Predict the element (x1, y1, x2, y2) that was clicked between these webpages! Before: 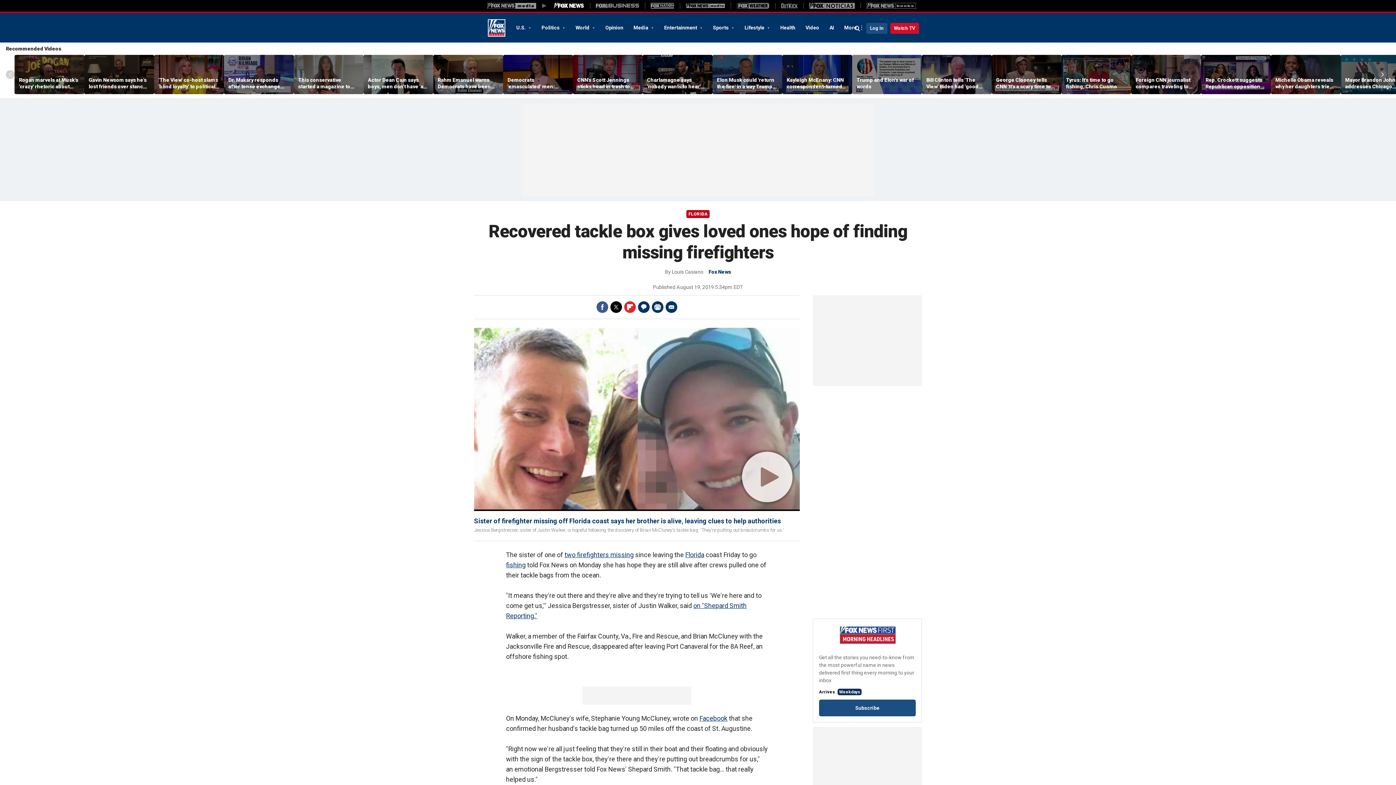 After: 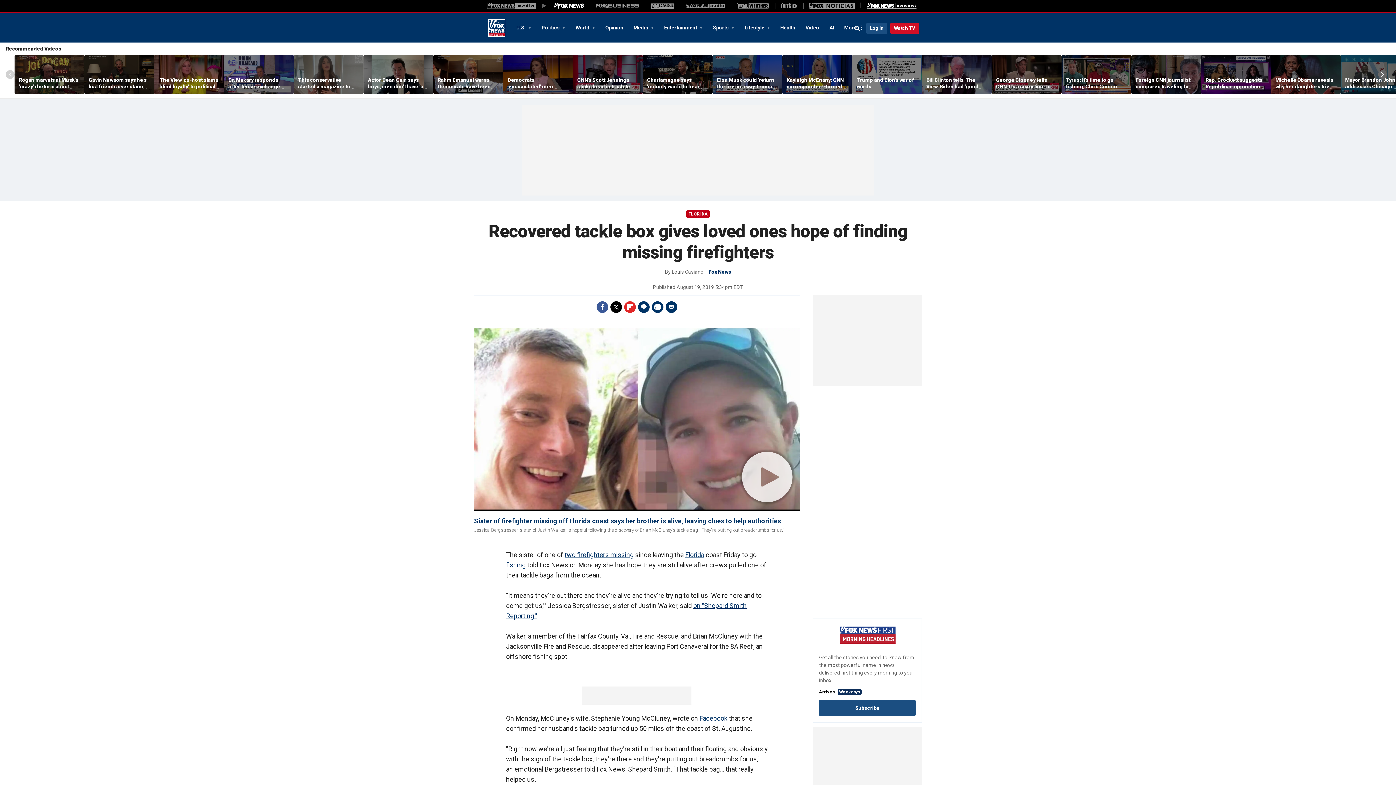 Action: label: Books bbox: (866, 2, 917, 8)